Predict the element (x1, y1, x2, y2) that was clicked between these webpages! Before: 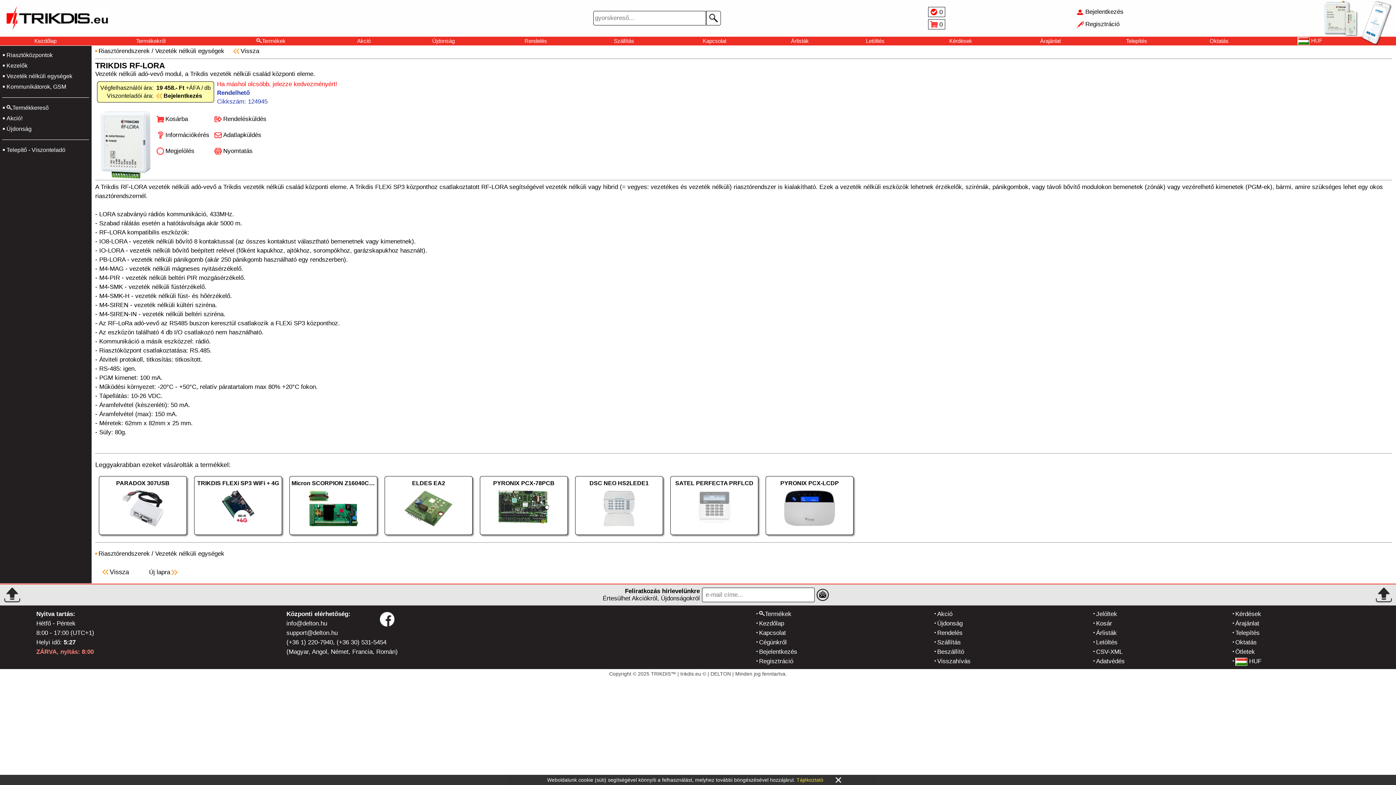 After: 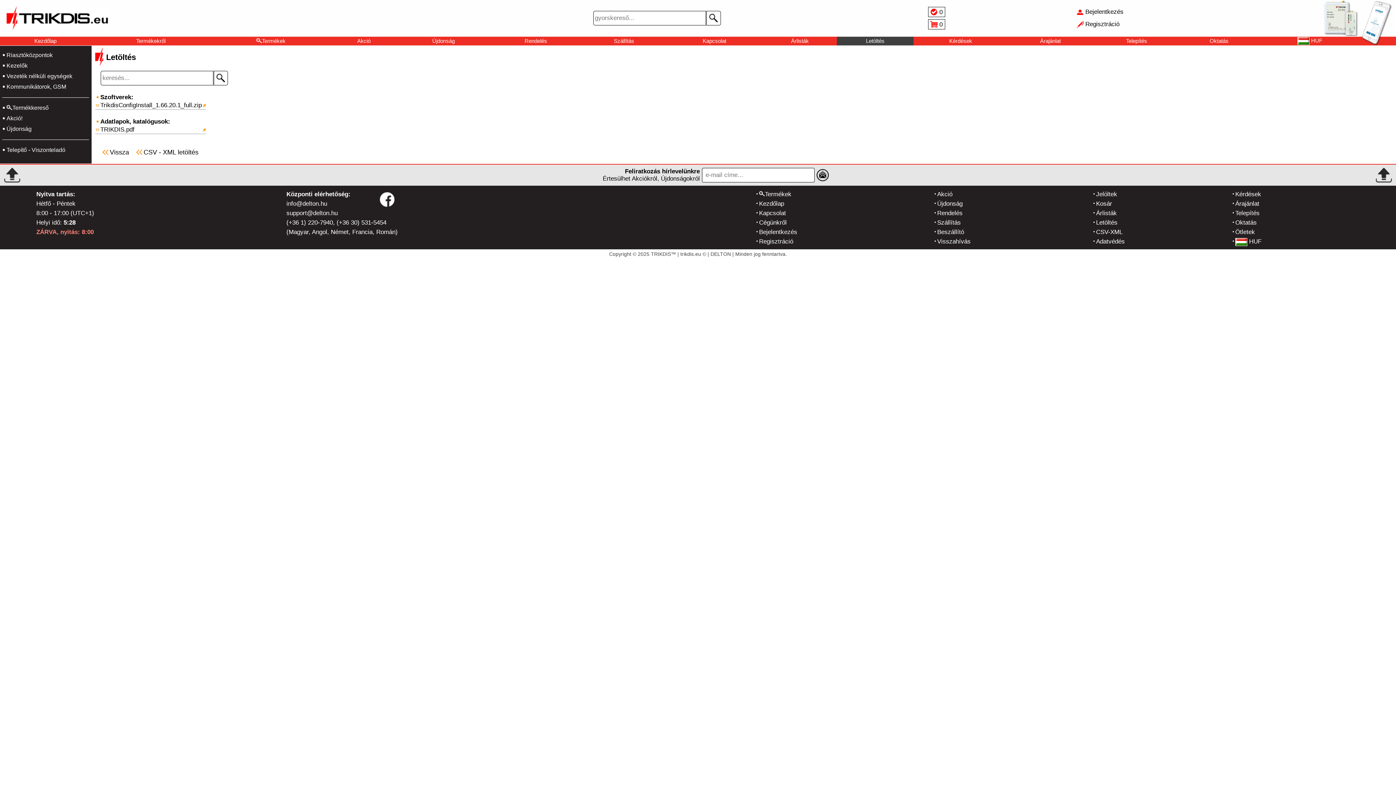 Action: label: Letöltés bbox: (866, 37, 884, 44)